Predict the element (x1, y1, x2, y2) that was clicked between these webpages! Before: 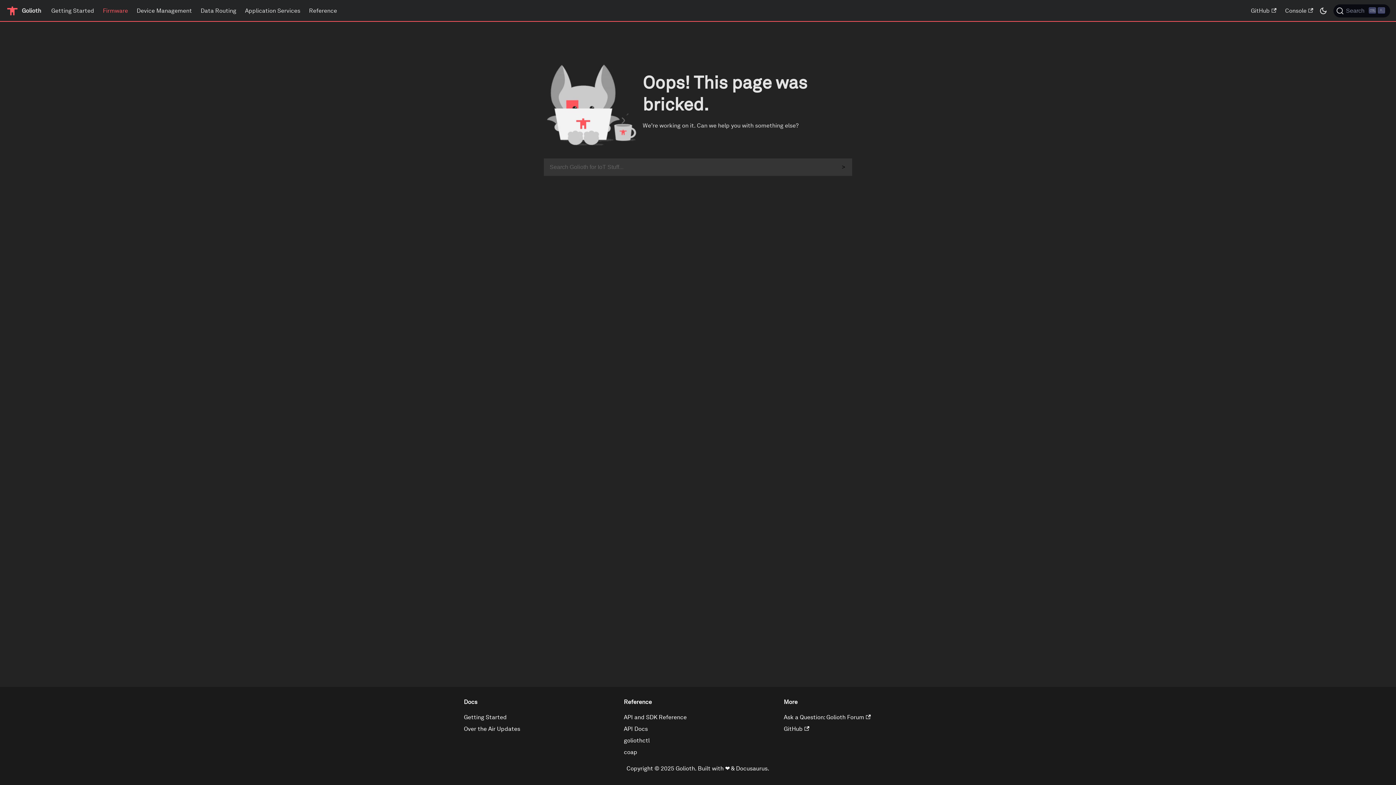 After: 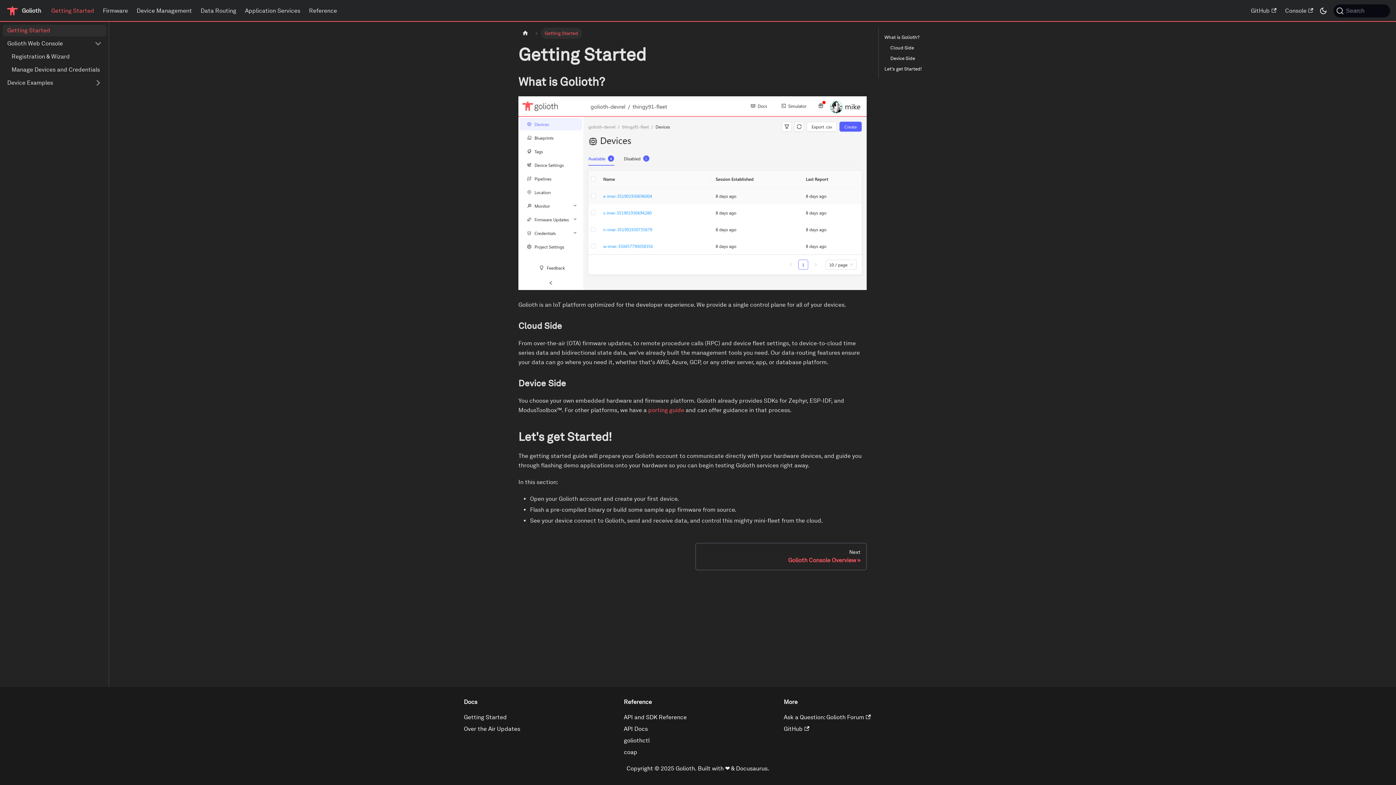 Action: label: Getting Started bbox: (46, 4, 98, 17)